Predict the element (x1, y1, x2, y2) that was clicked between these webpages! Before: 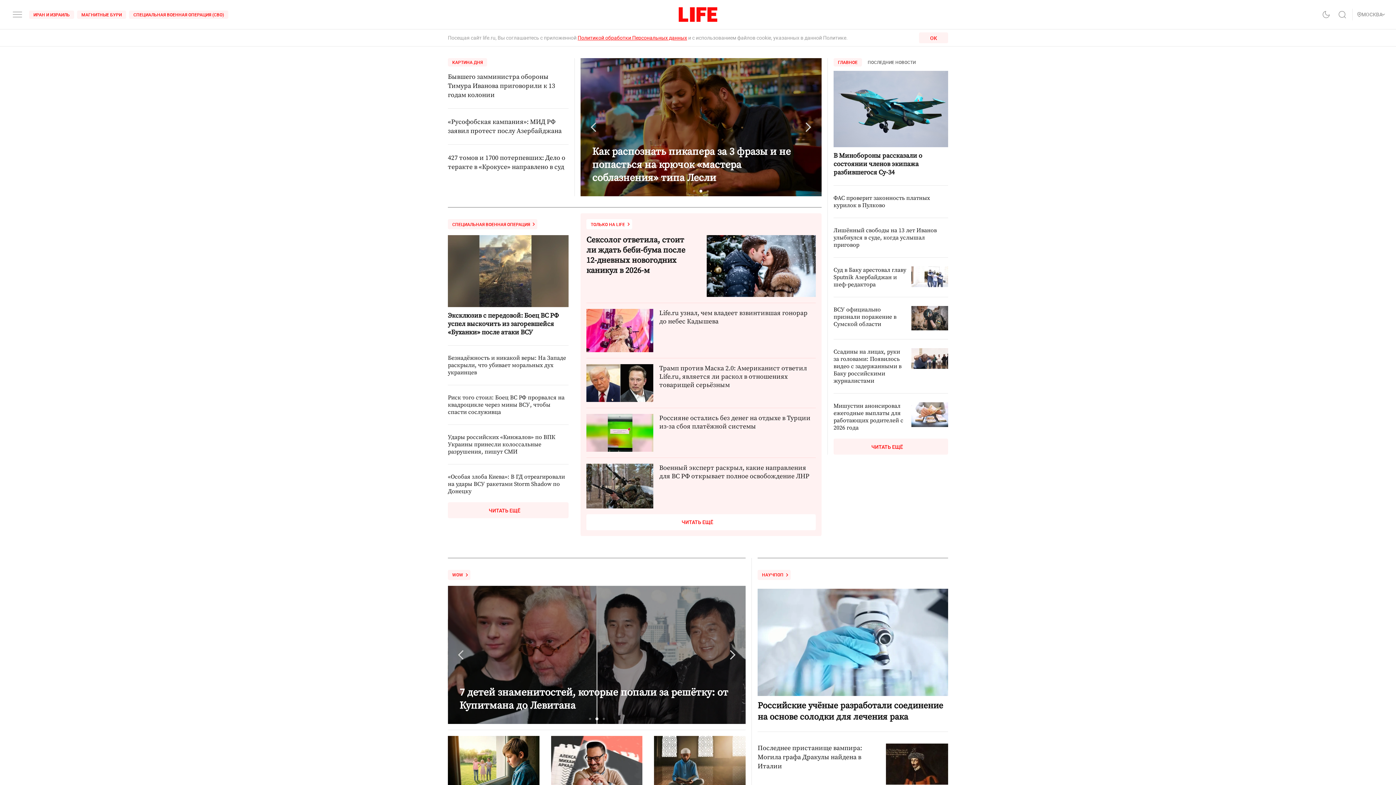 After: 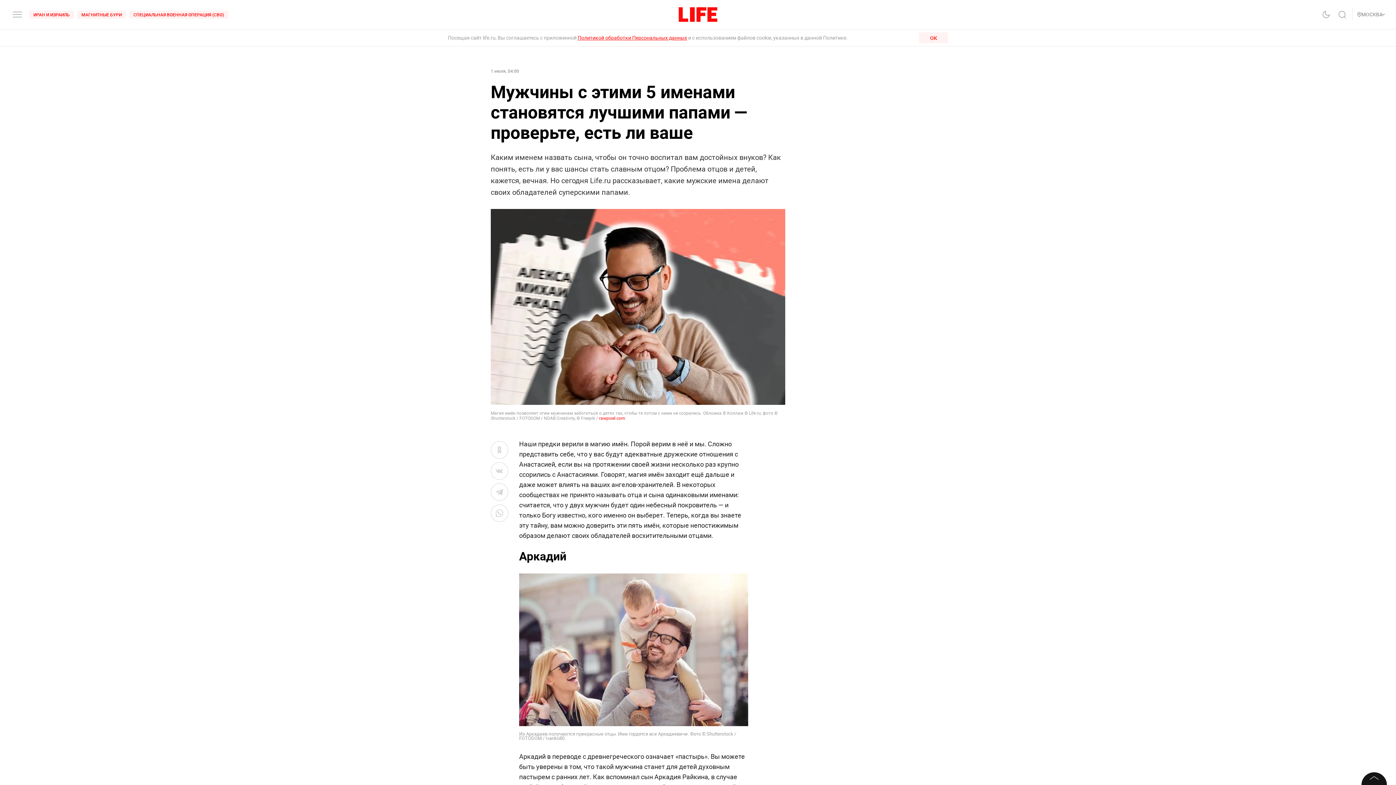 Action: bbox: (551, 736, 642, 797)